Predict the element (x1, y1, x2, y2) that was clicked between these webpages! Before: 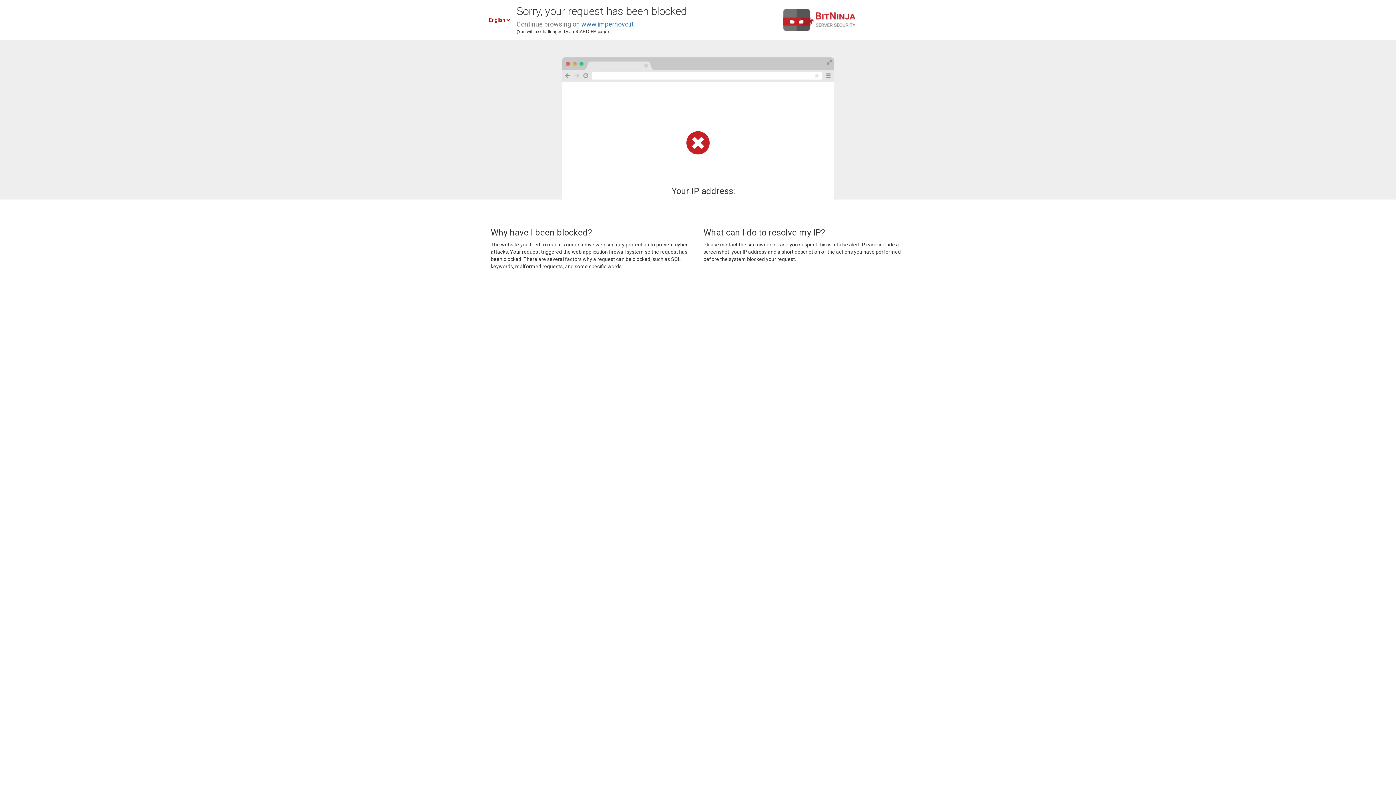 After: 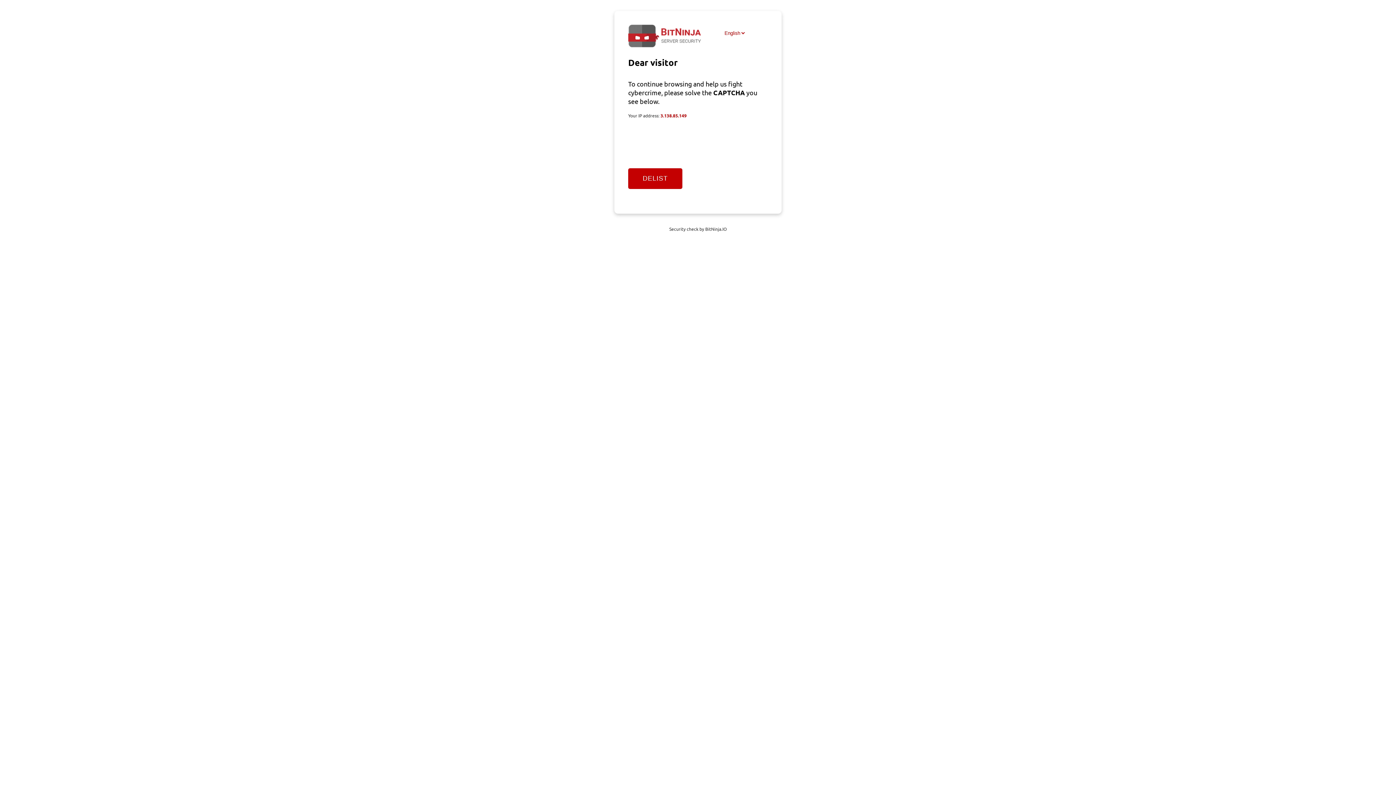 Action: bbox: (581, 20, 633, 28) label: www.impernovo.it